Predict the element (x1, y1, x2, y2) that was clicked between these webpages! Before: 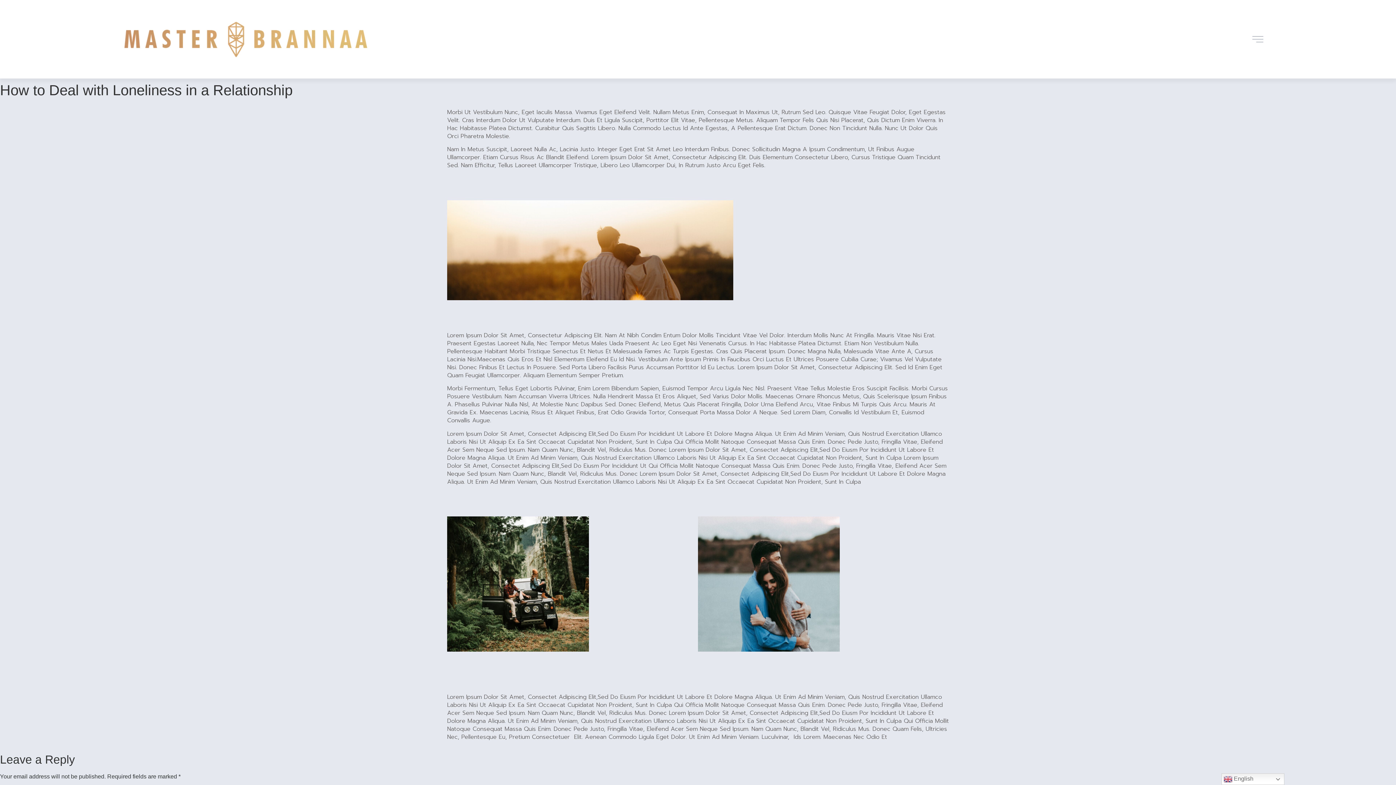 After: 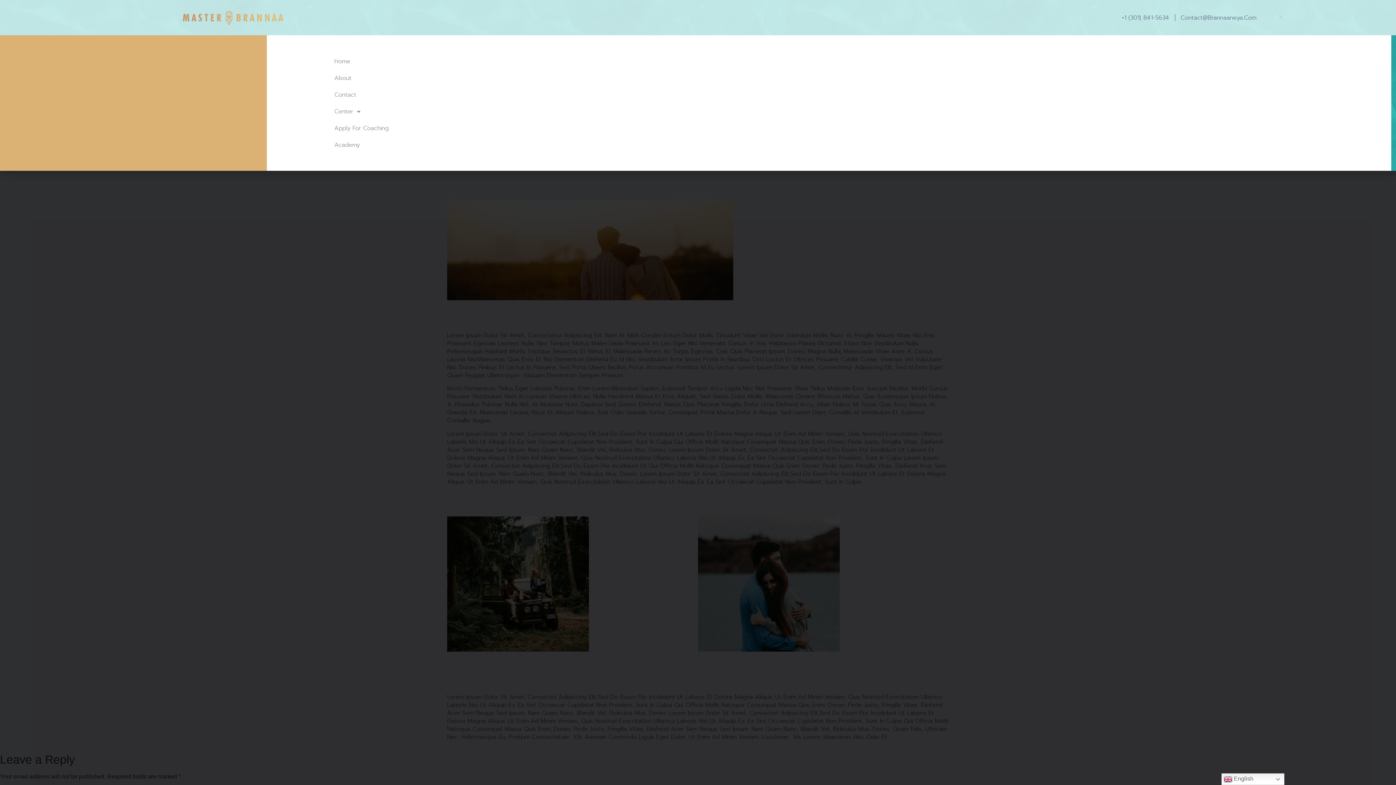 Action: bbox: (1252, 33, 1263, 44)